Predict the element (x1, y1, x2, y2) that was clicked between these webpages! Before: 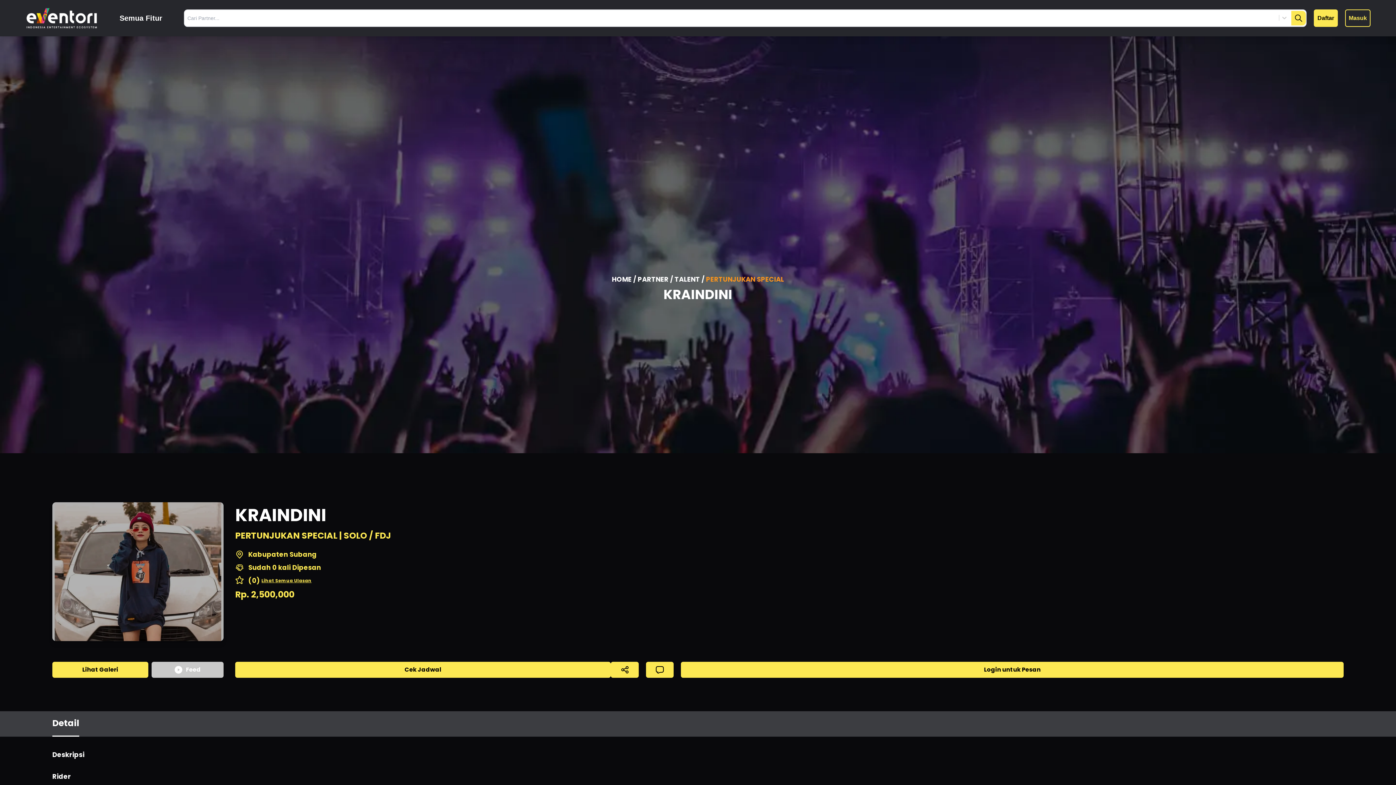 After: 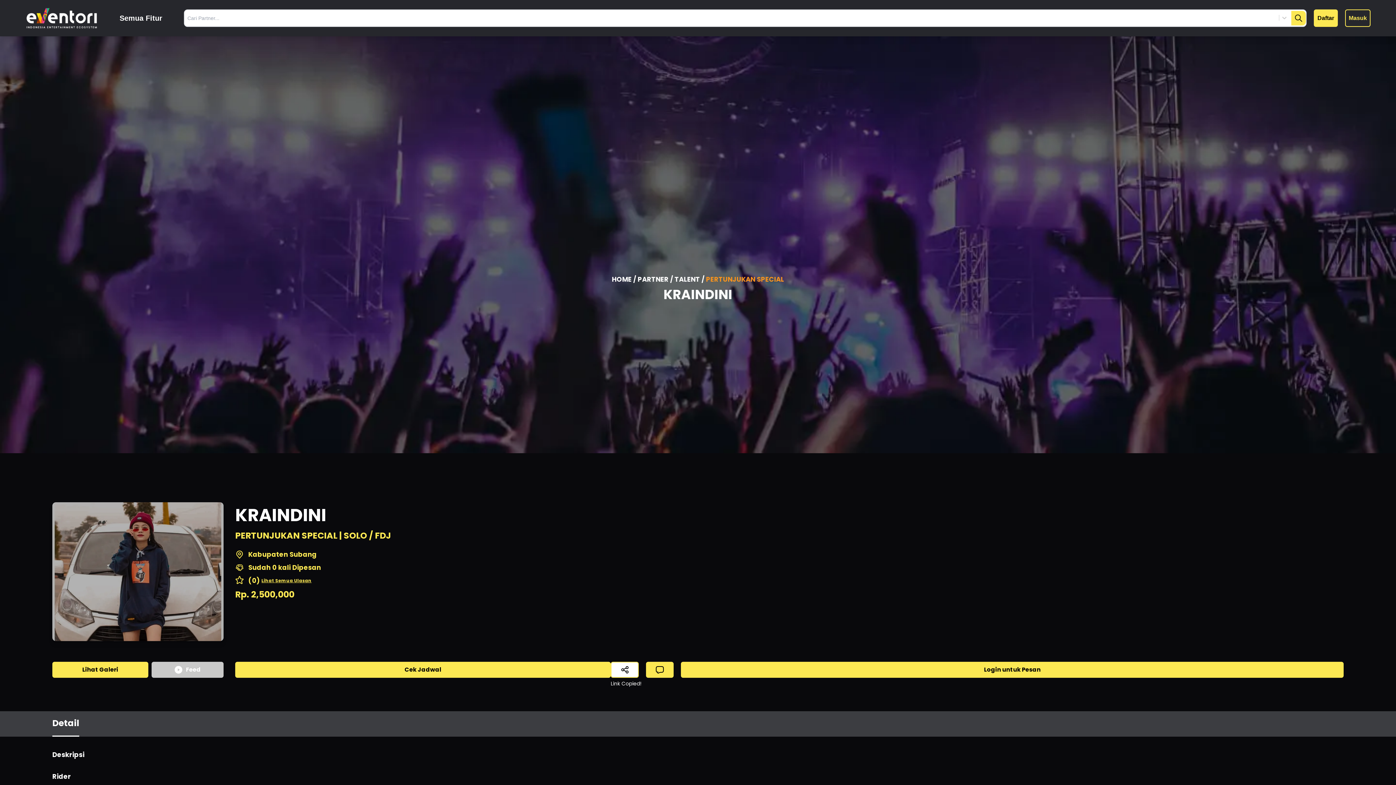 Action: bbox: (610, 662, 639, 678)